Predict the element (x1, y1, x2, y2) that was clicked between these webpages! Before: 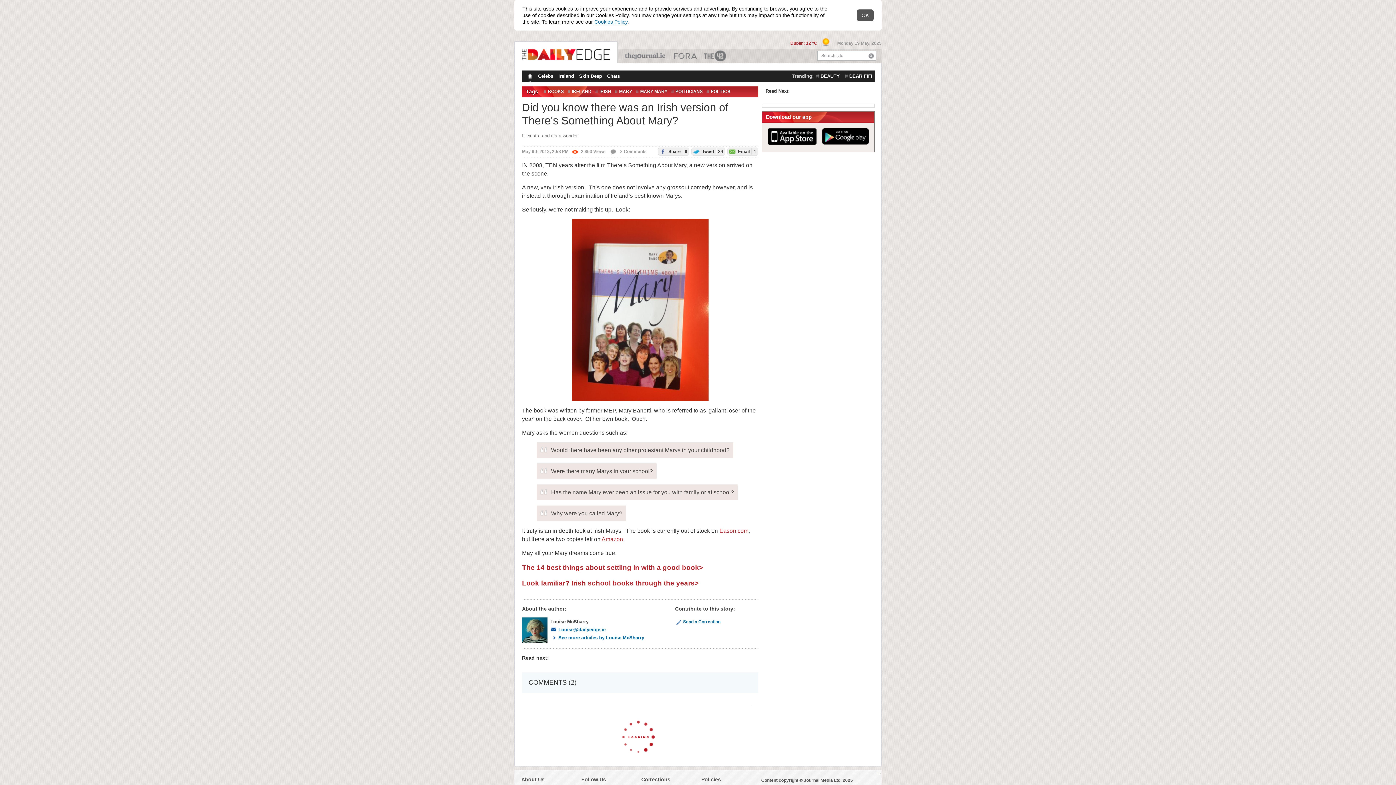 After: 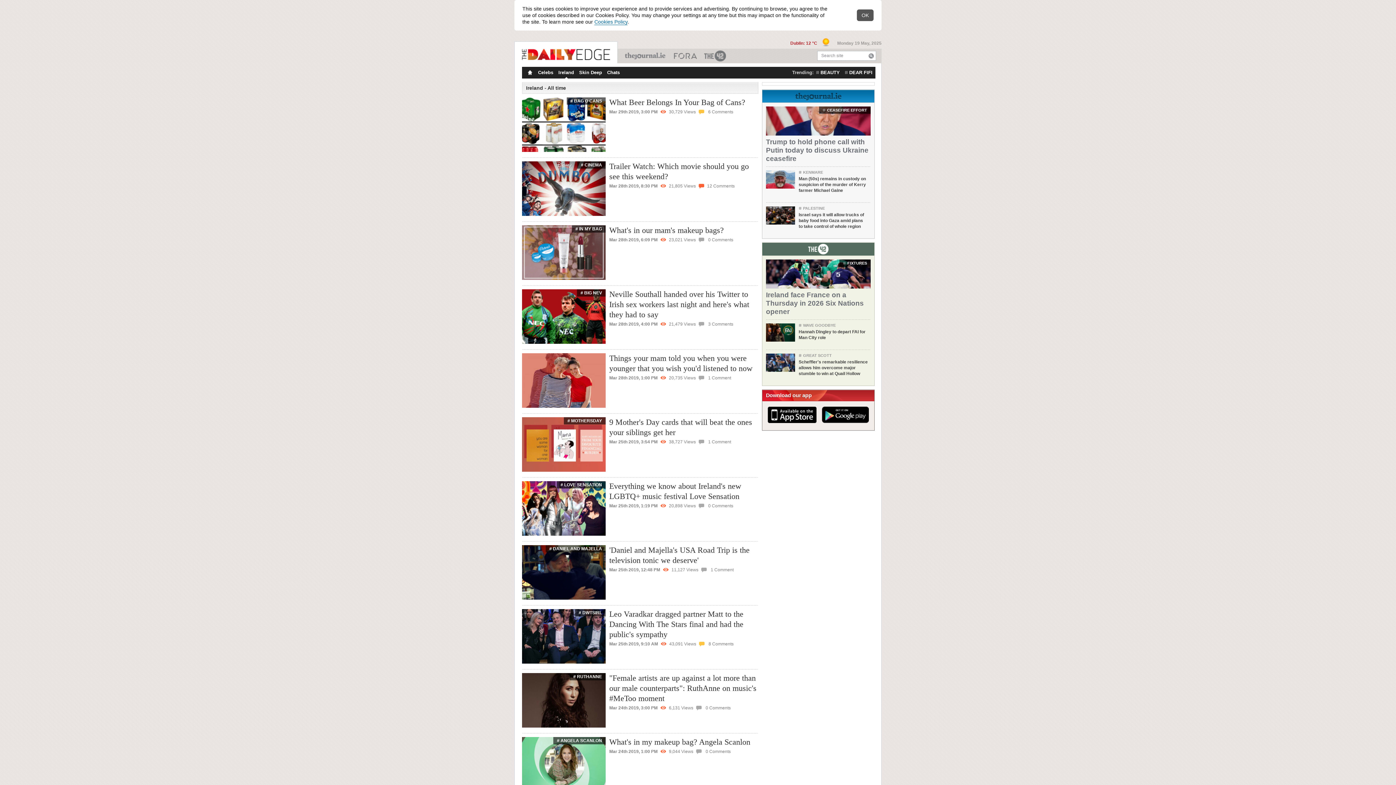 Action: bbox: (558, 70, 574, 81) label: Ireland